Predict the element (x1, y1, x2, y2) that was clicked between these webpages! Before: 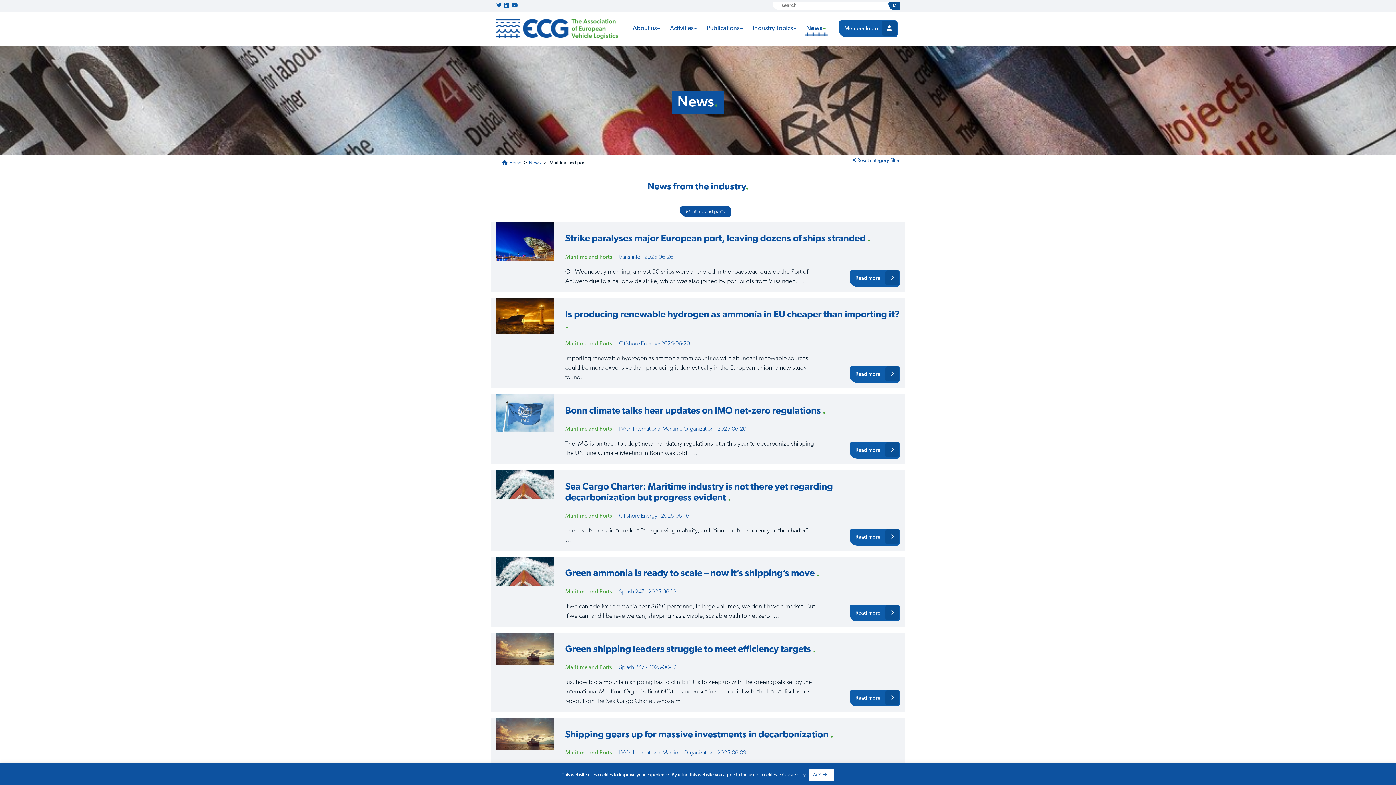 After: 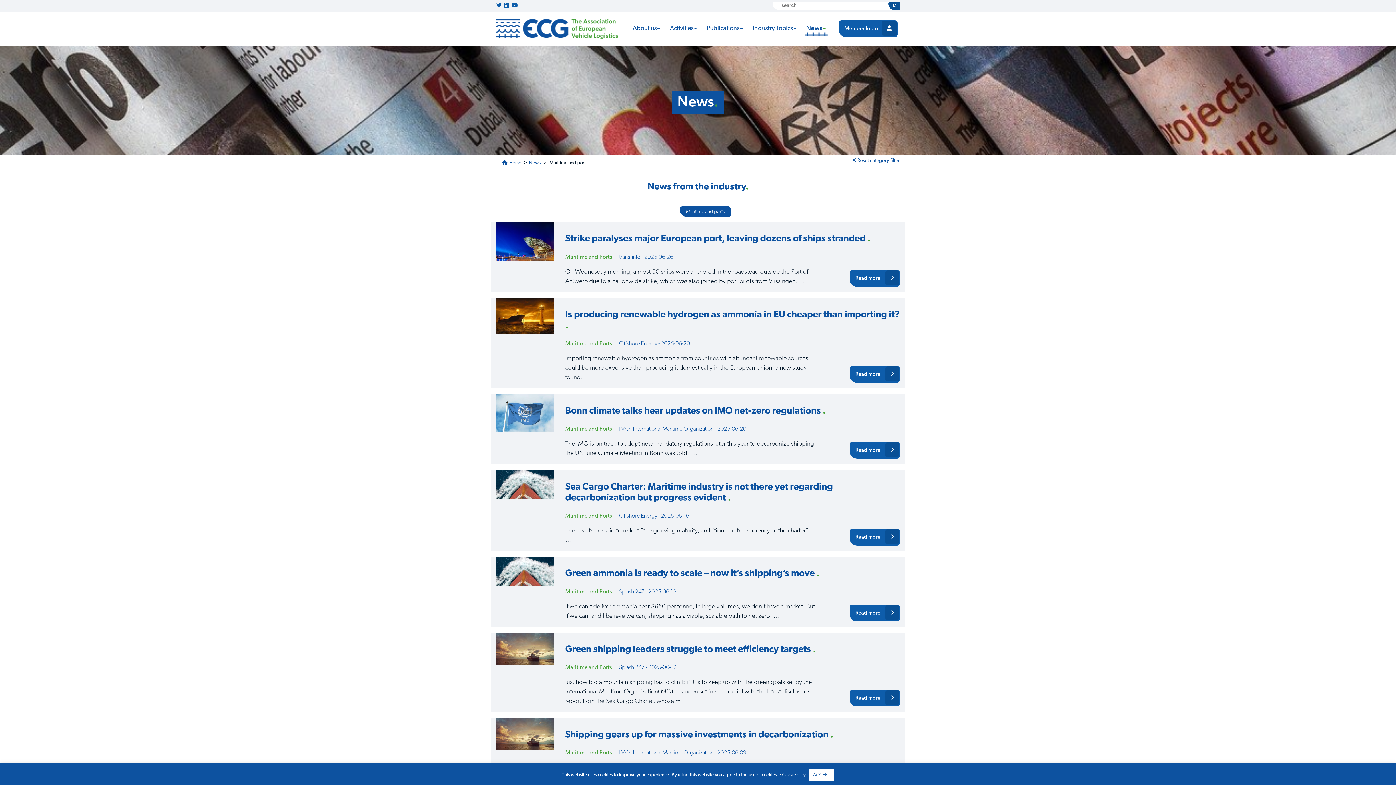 Action: label: Maritime and Ports bbox: (565, 513, 612, 519)